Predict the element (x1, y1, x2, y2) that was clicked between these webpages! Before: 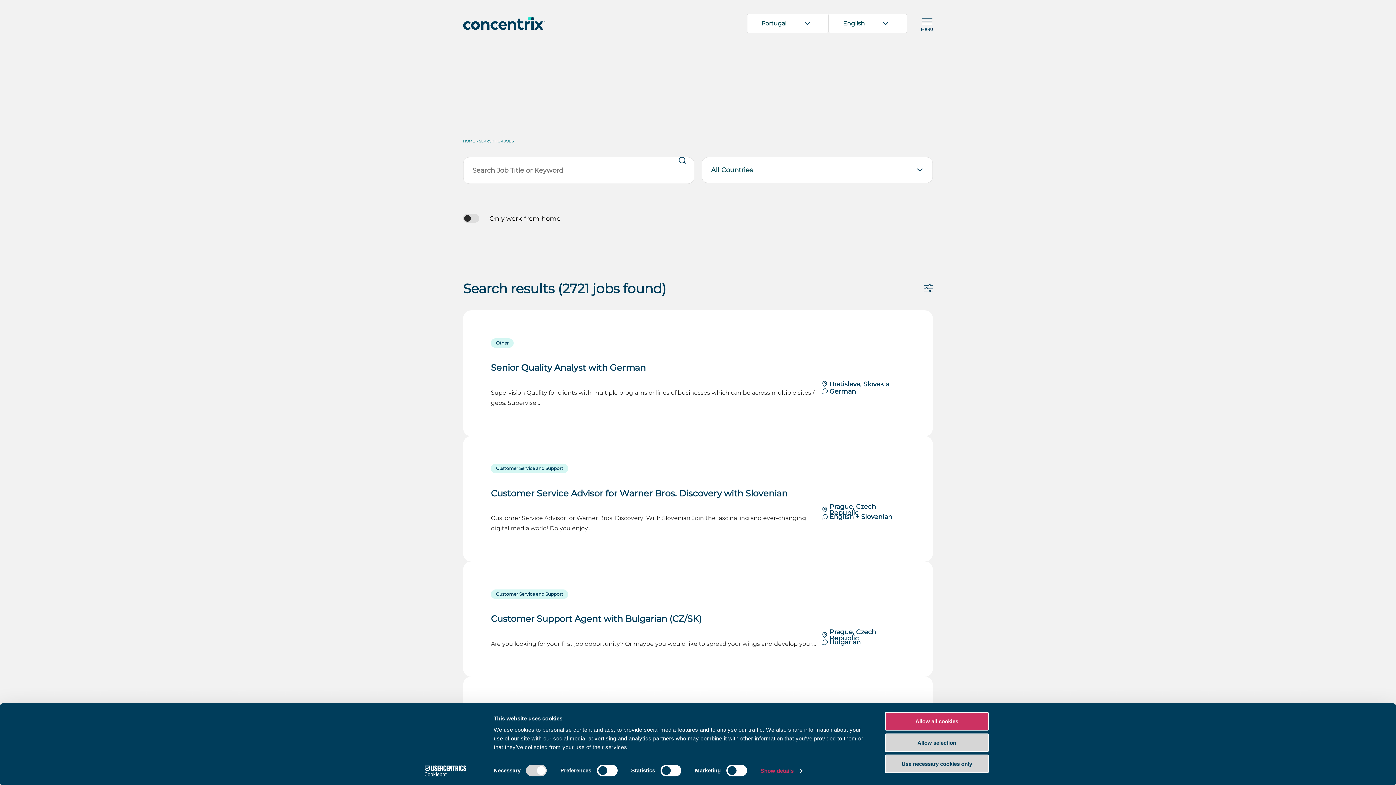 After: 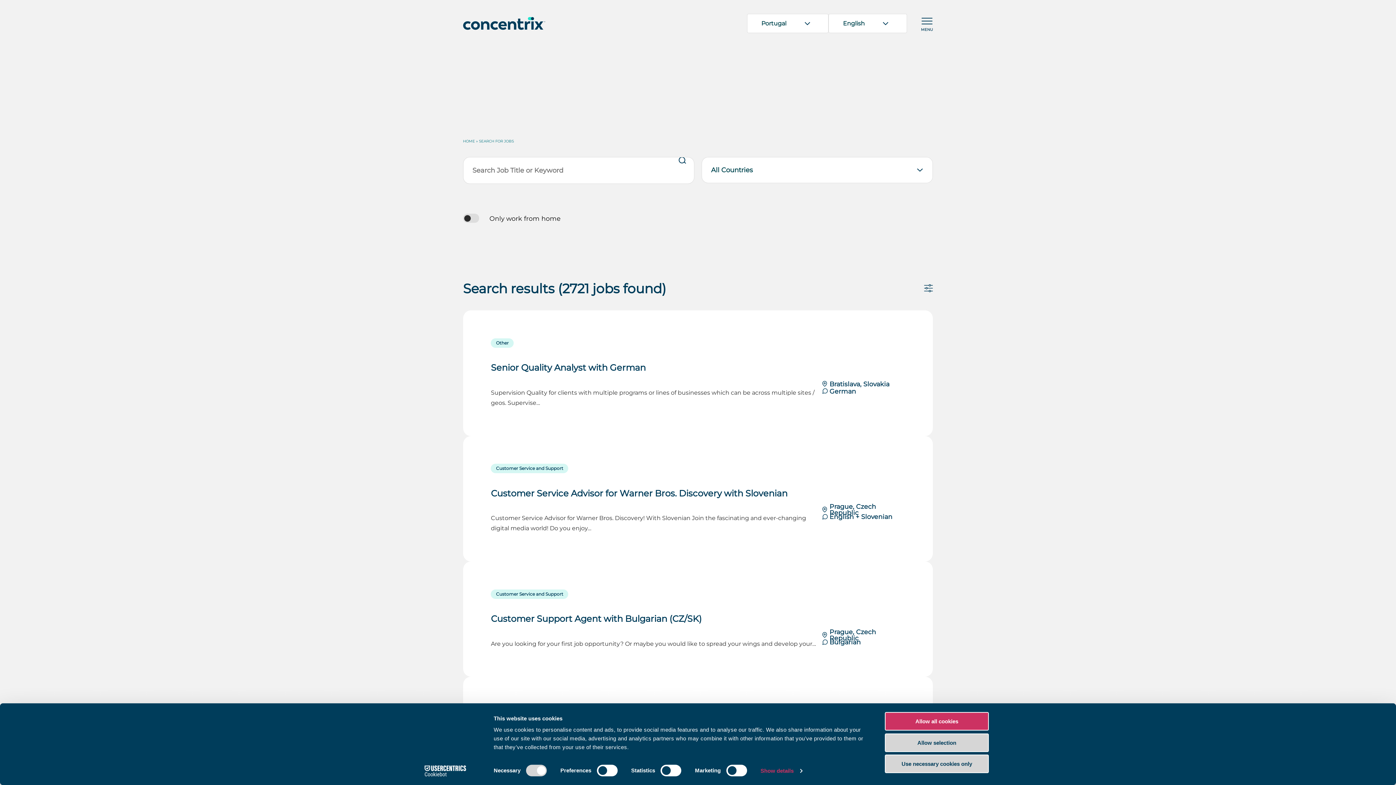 Action: bbox: (413, 765, 477, 776) label: Cookiebot - opens in a new window